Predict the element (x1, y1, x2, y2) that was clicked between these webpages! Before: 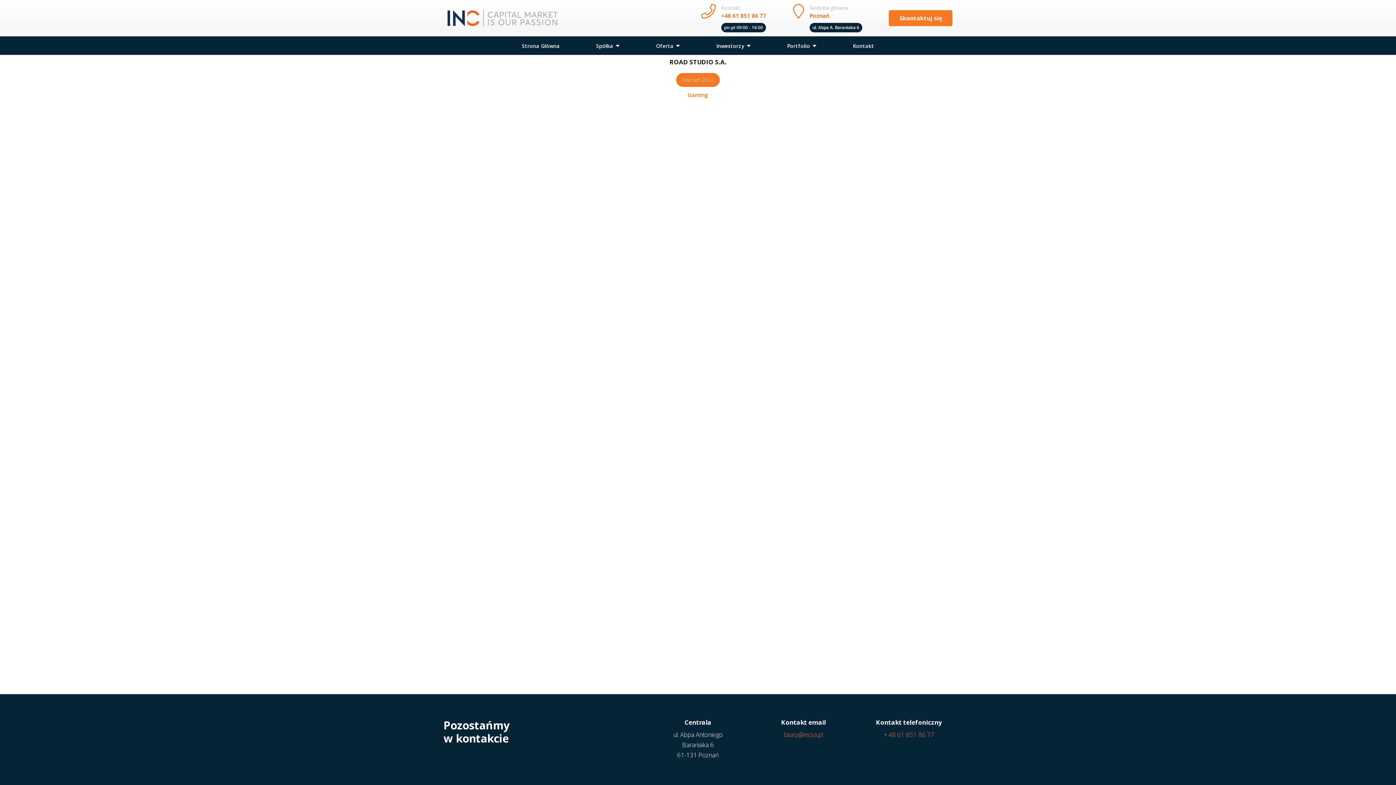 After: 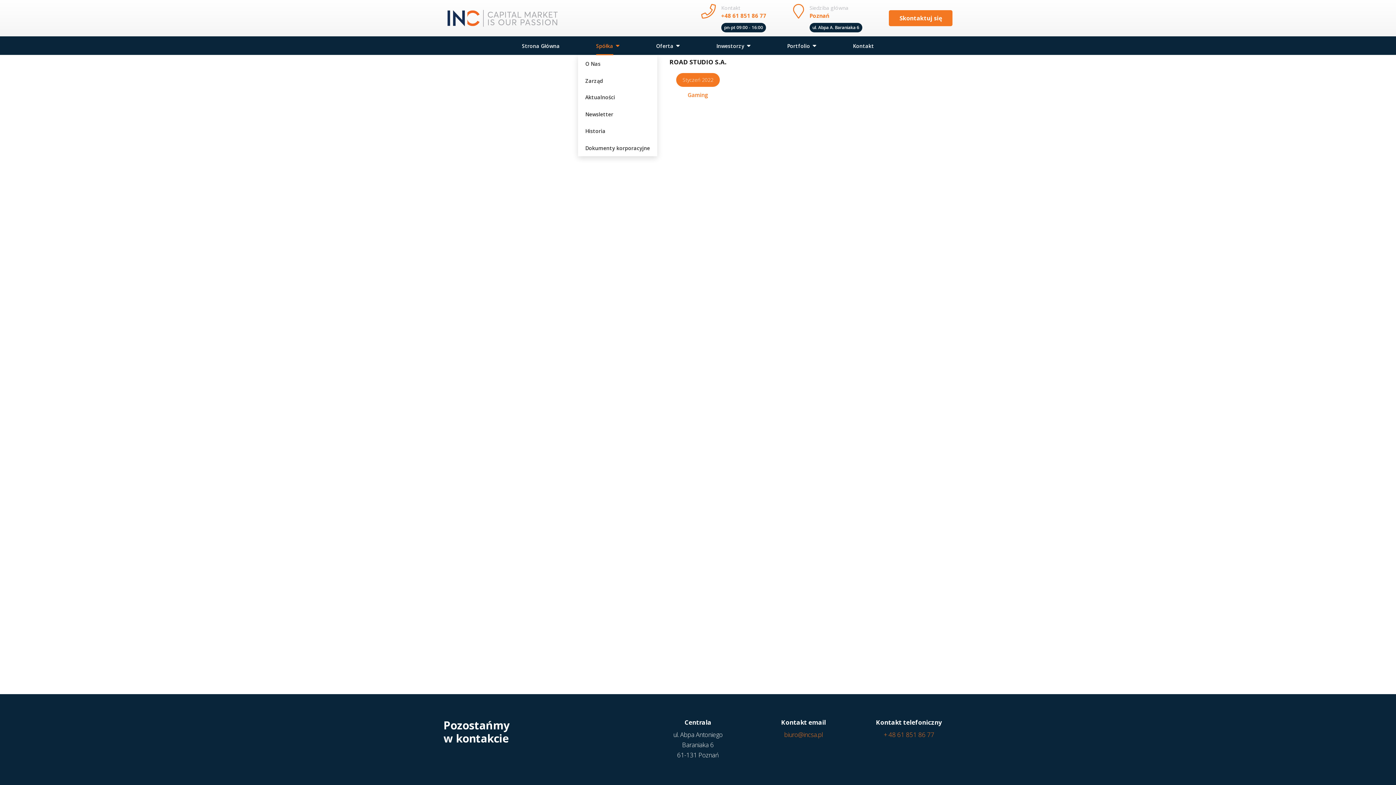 Action: bbox: (578, 36, 638, 55) label: Spółka